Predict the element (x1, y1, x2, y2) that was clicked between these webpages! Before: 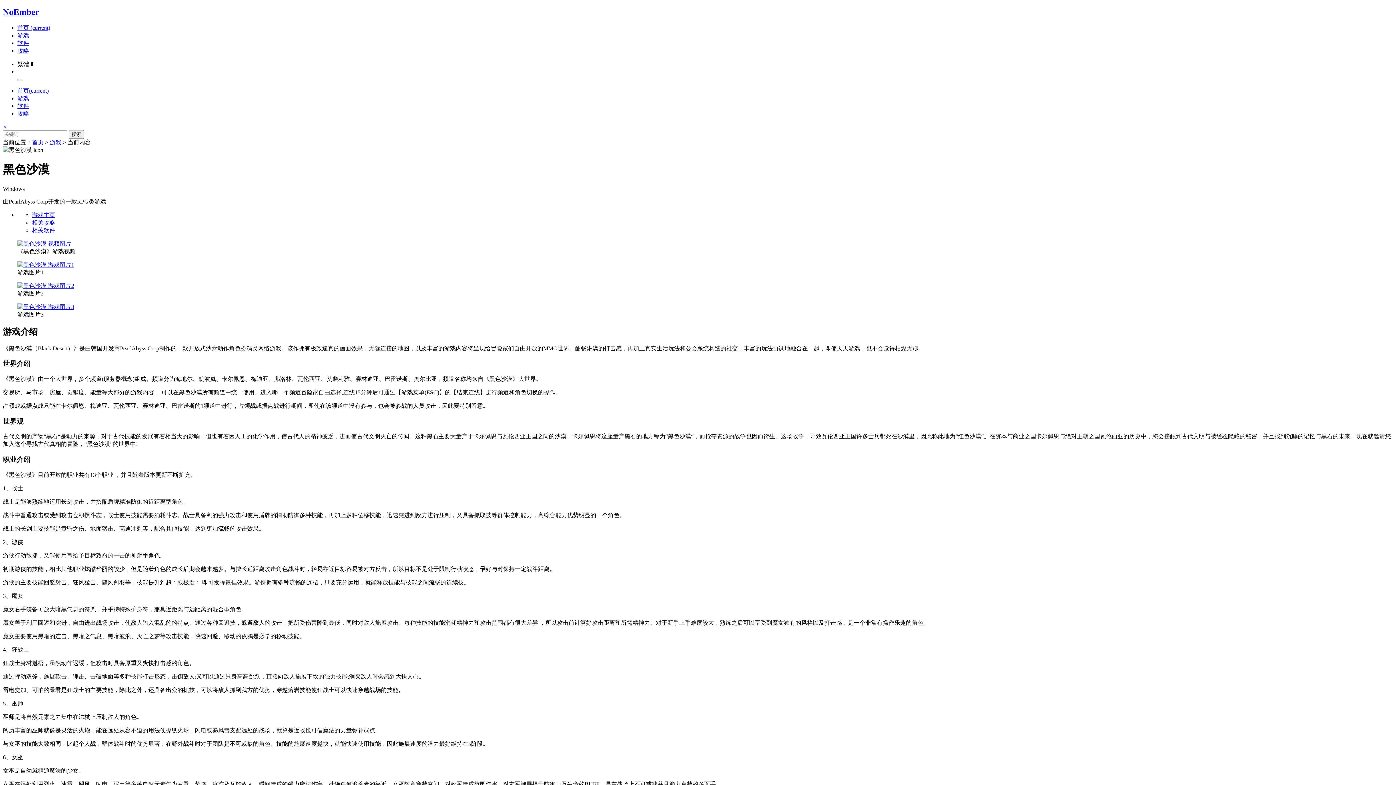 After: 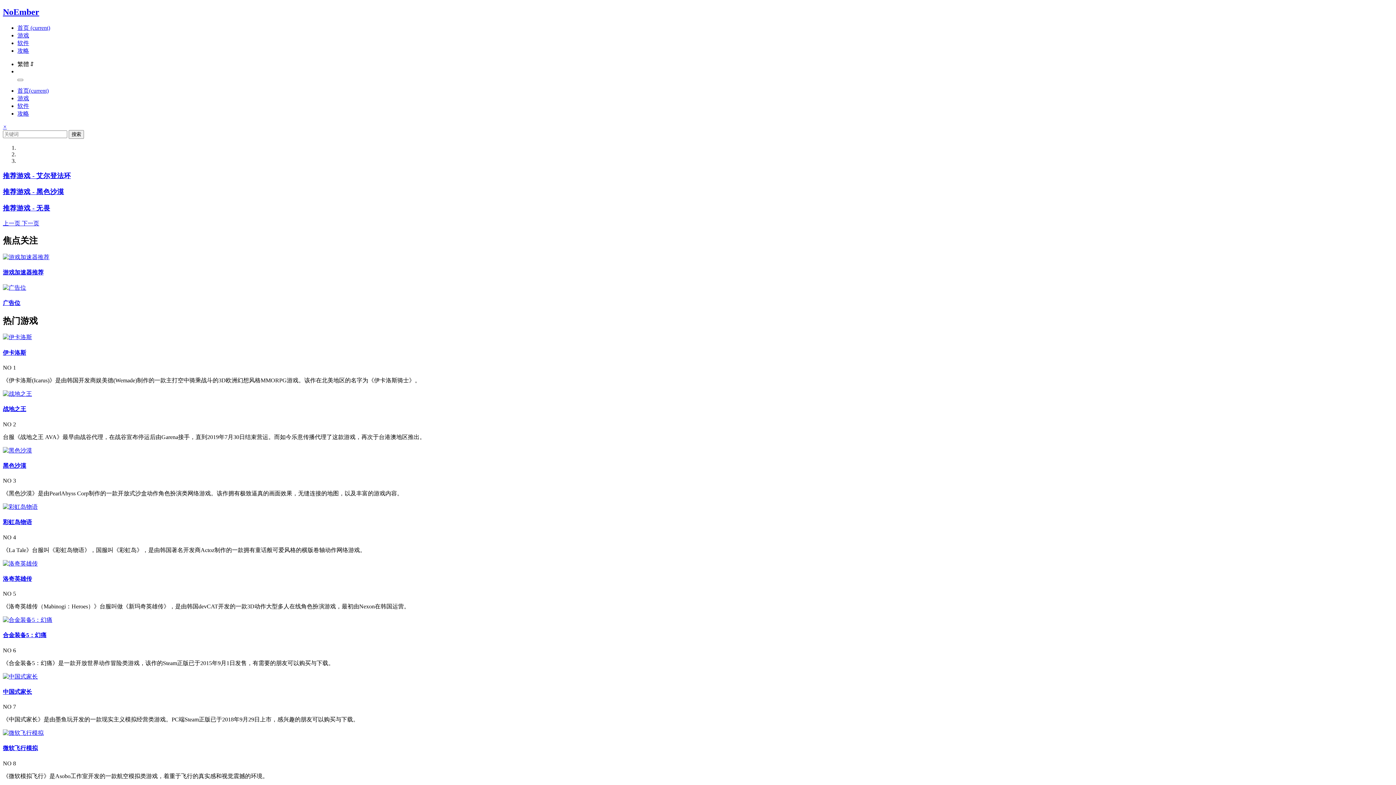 Action: bbox: (17, 24, 50, 30) label: 首页 (current)